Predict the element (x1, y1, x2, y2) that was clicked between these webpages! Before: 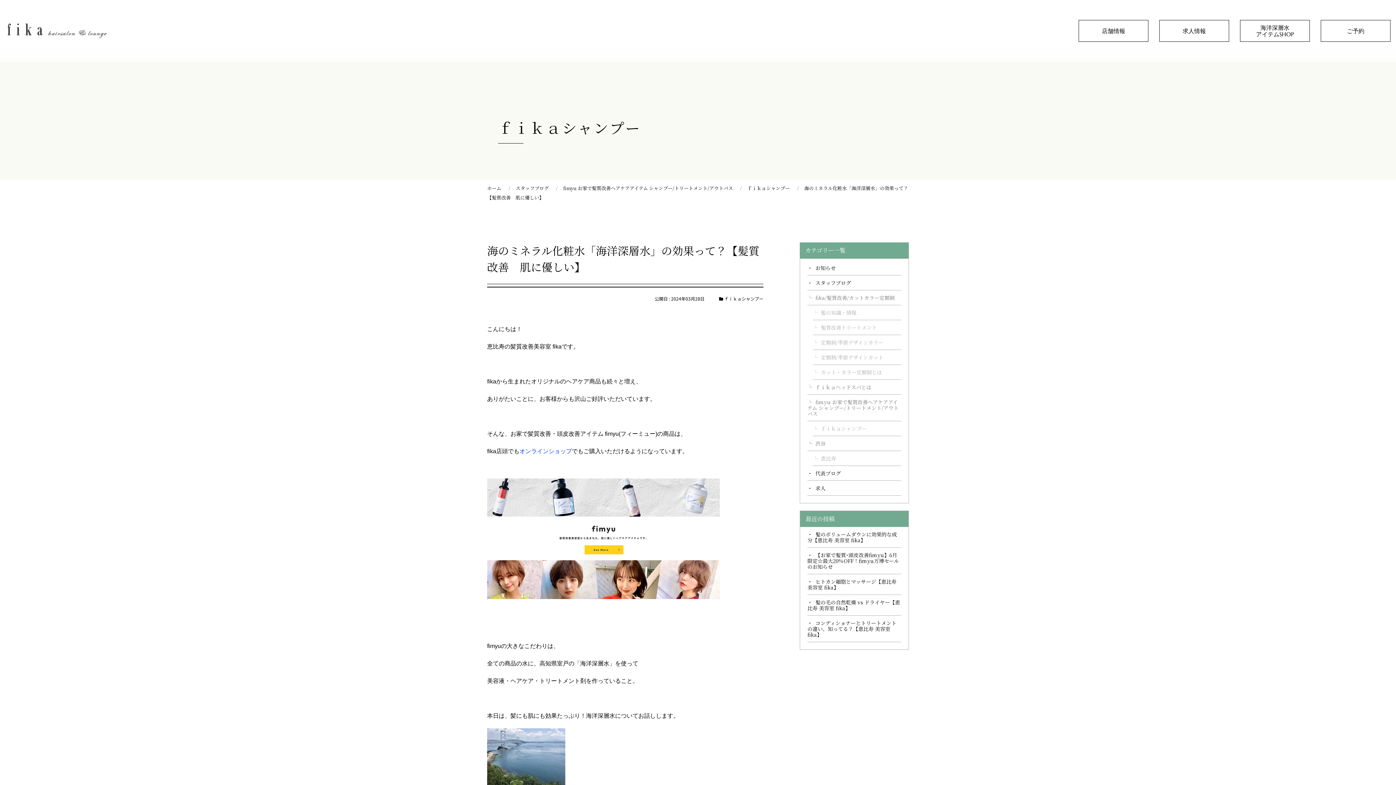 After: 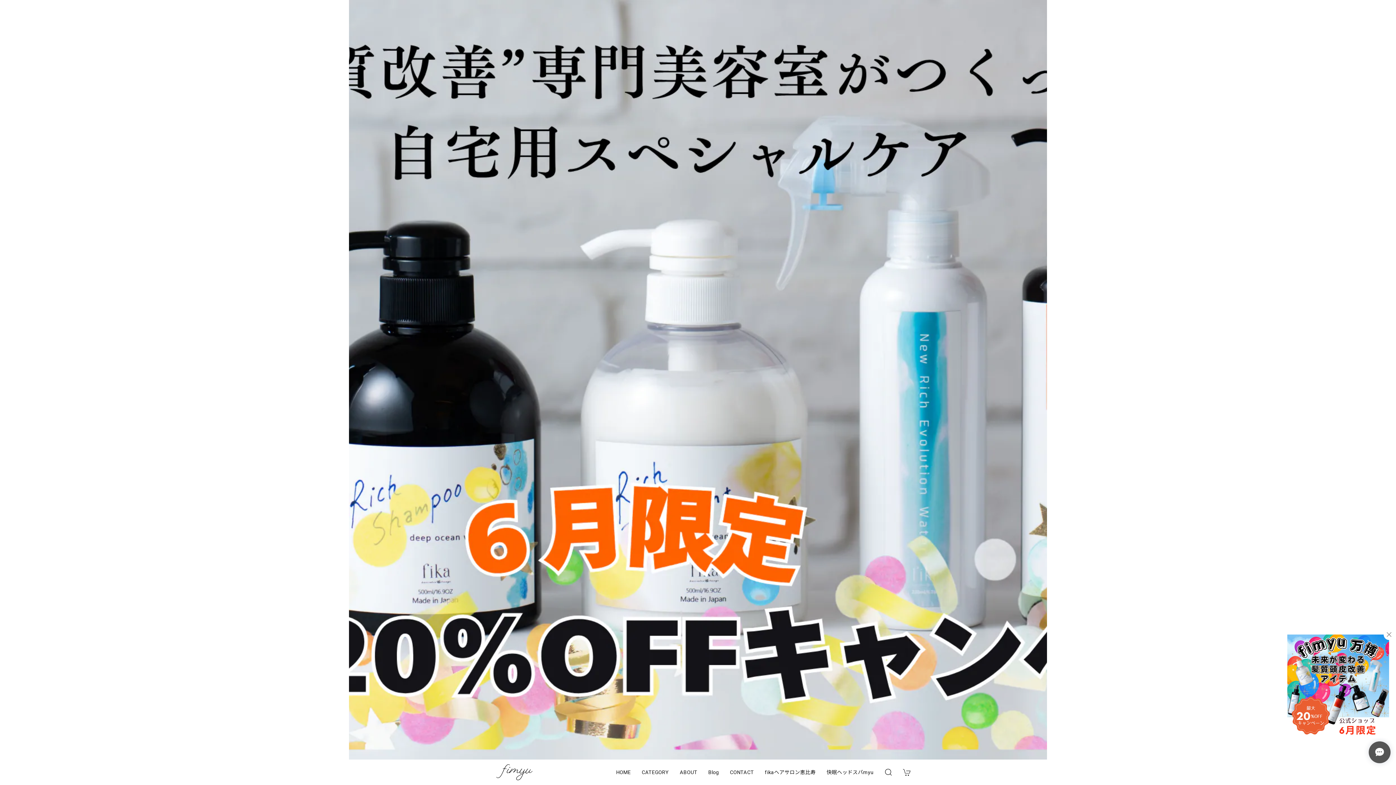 Action: label: オンラインショップ bbox: (519, 448, 572, 454)